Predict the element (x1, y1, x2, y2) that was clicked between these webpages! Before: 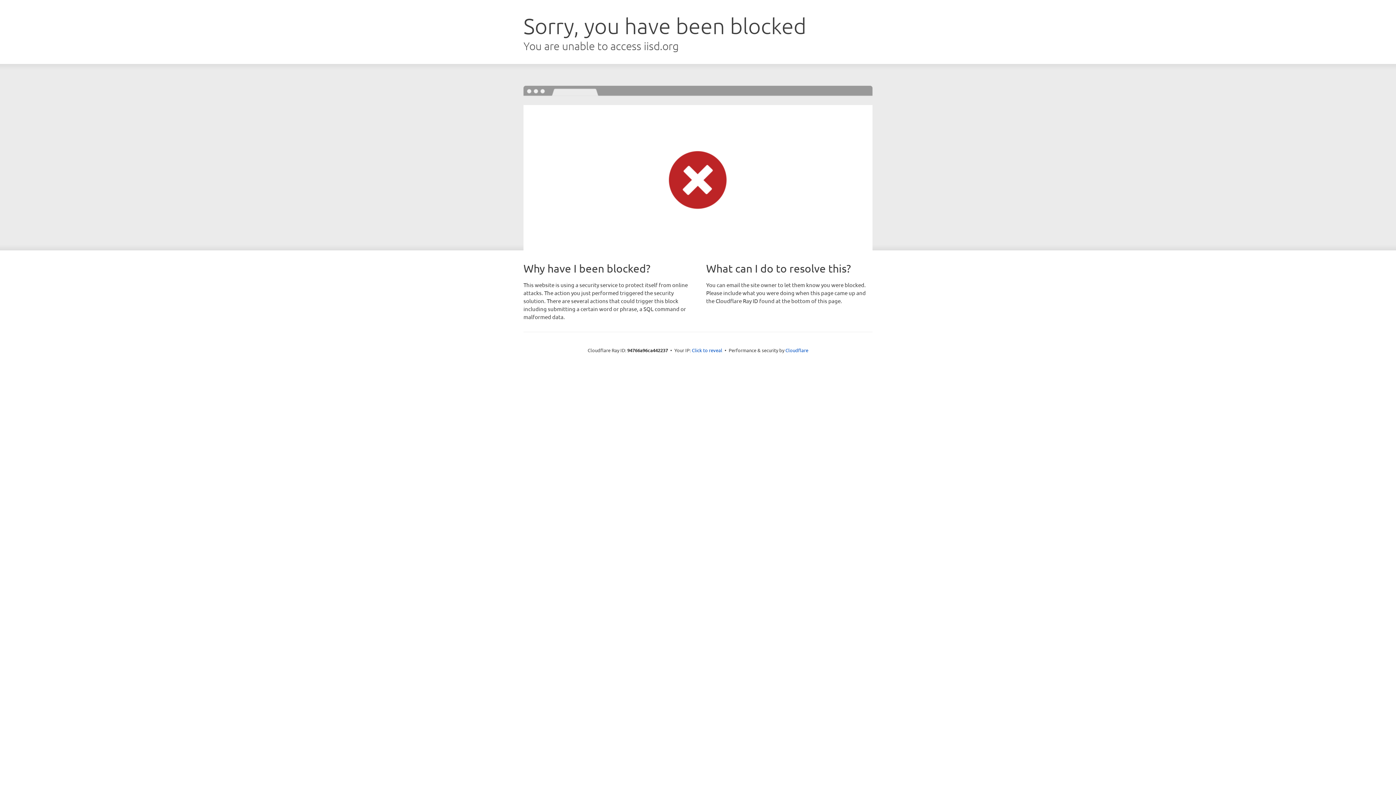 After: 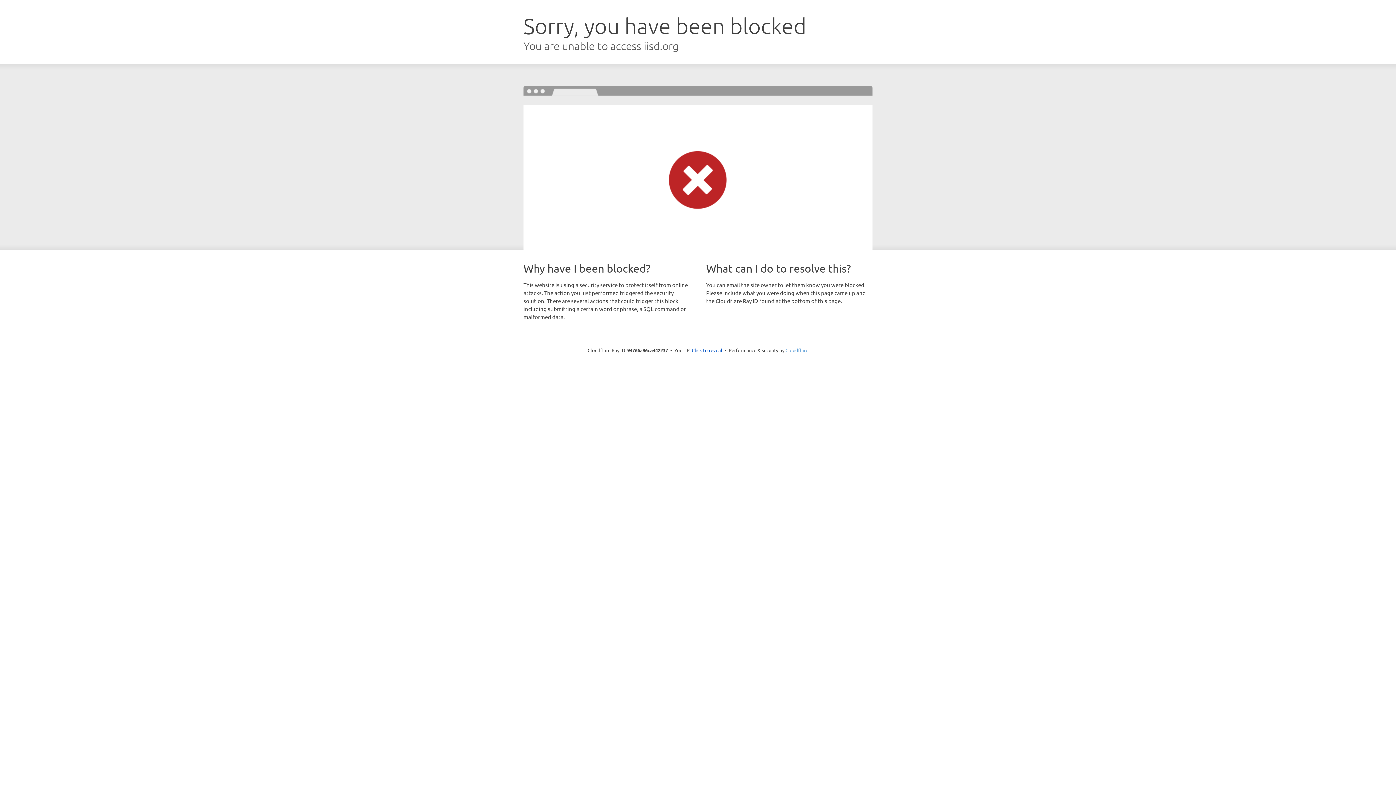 Action: bbox: (785, 347, 808, 353) label: Cloudflare